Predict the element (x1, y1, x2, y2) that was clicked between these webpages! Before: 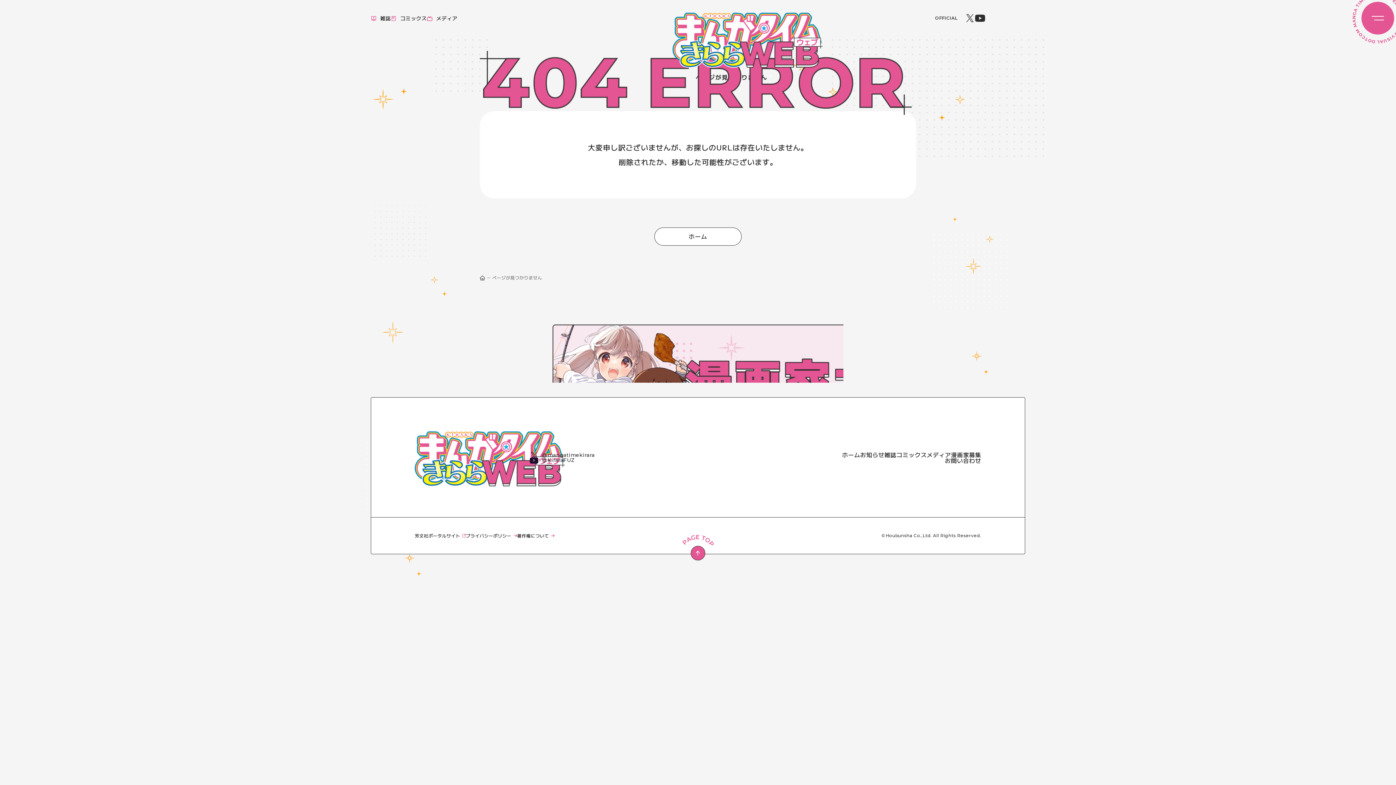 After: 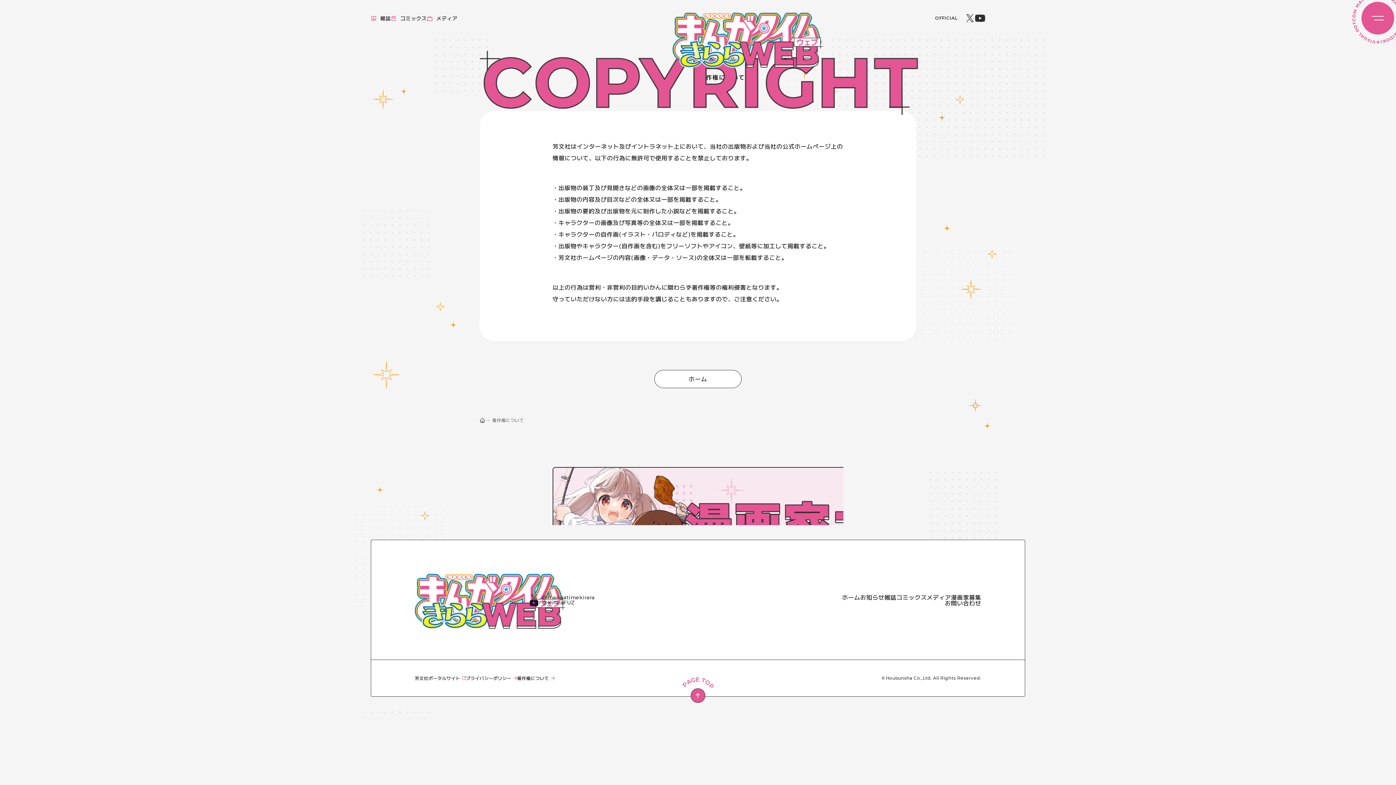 Action: label: 著作権について bbox: (517, 532, 554, 538)